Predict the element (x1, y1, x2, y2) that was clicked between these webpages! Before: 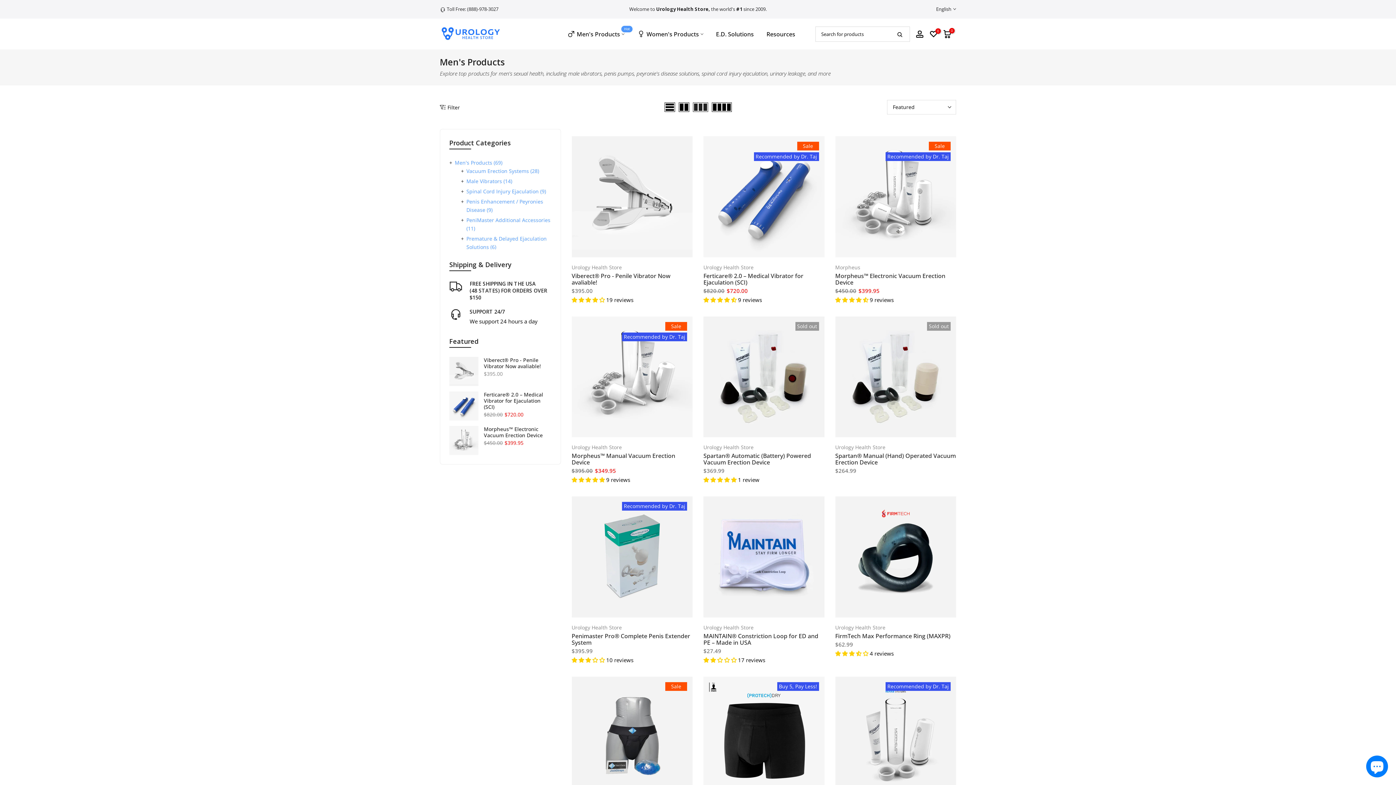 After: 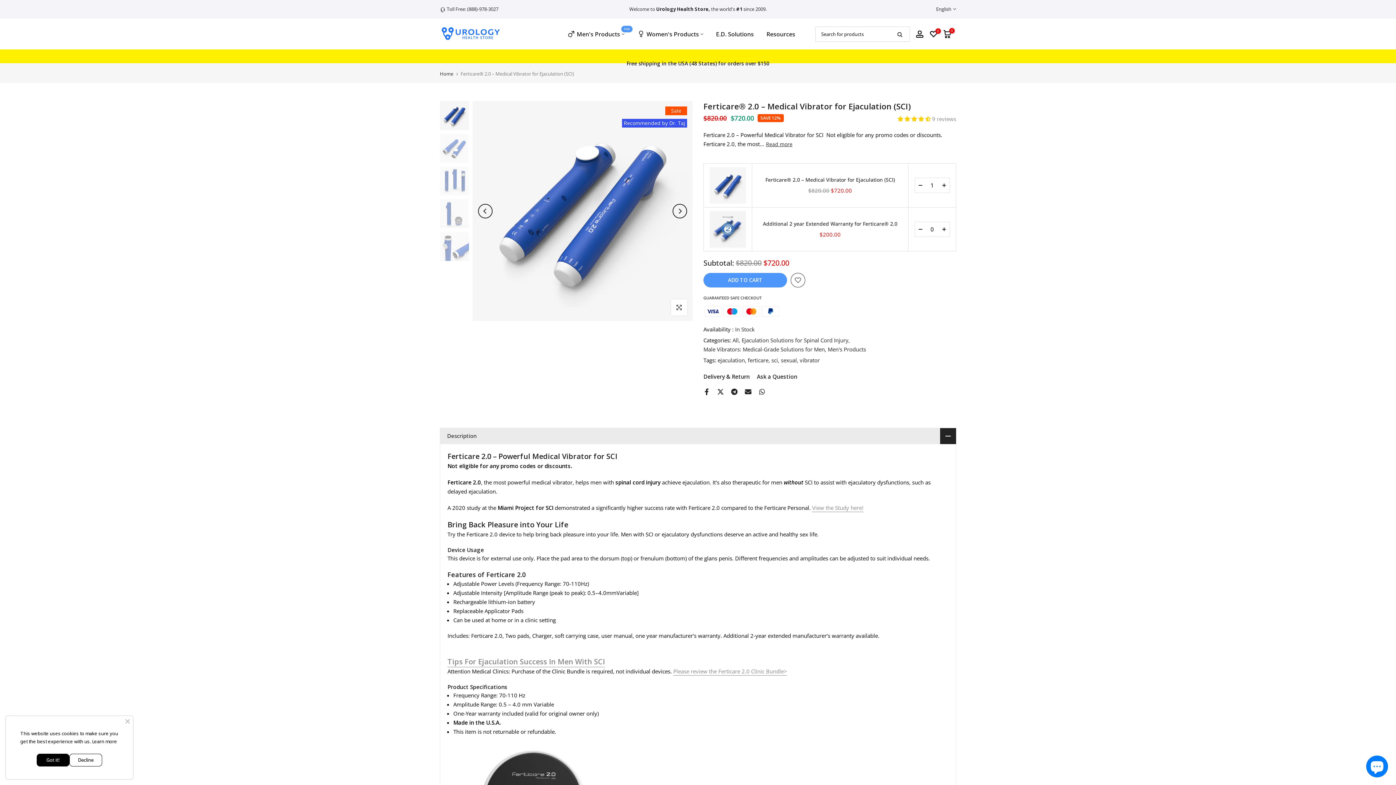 Action: bbox: (449, 391, 478, 420)